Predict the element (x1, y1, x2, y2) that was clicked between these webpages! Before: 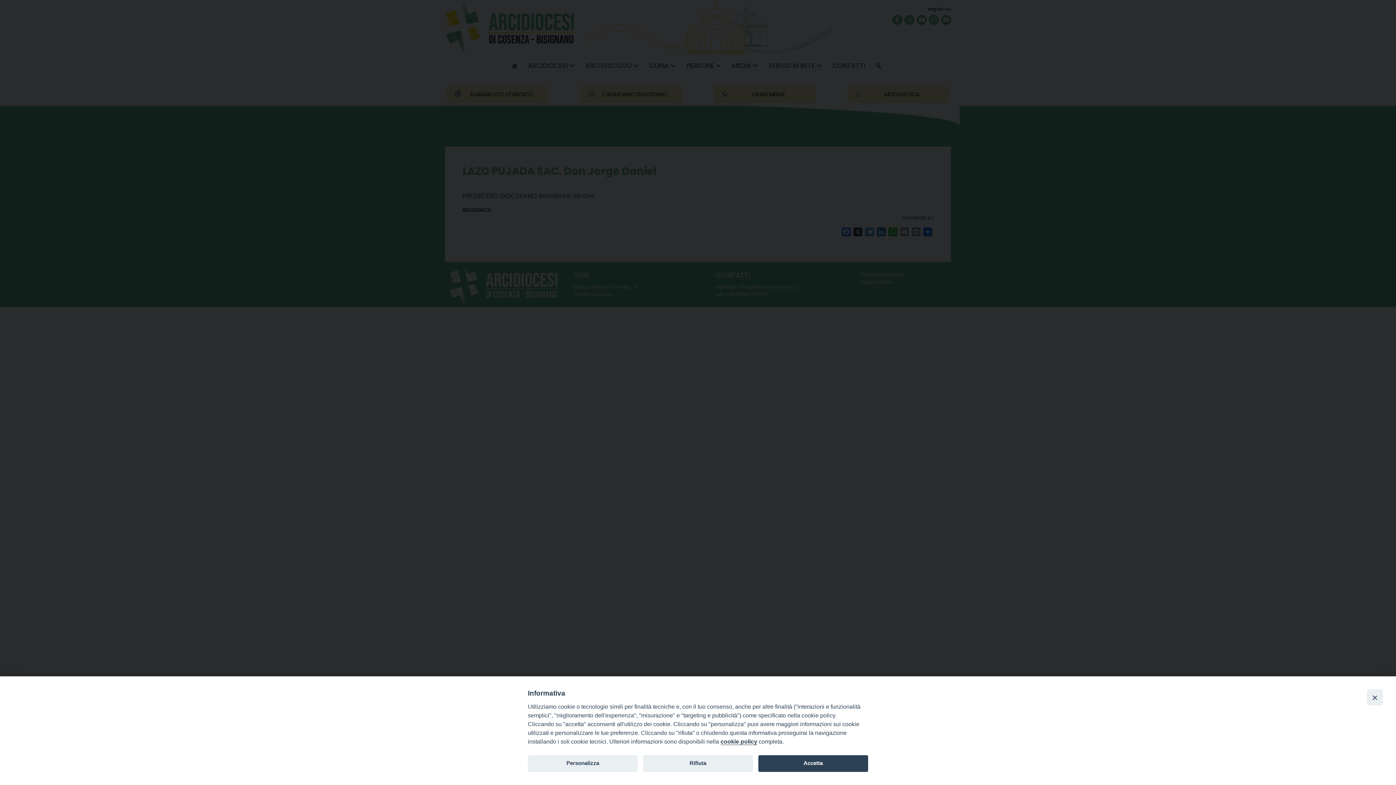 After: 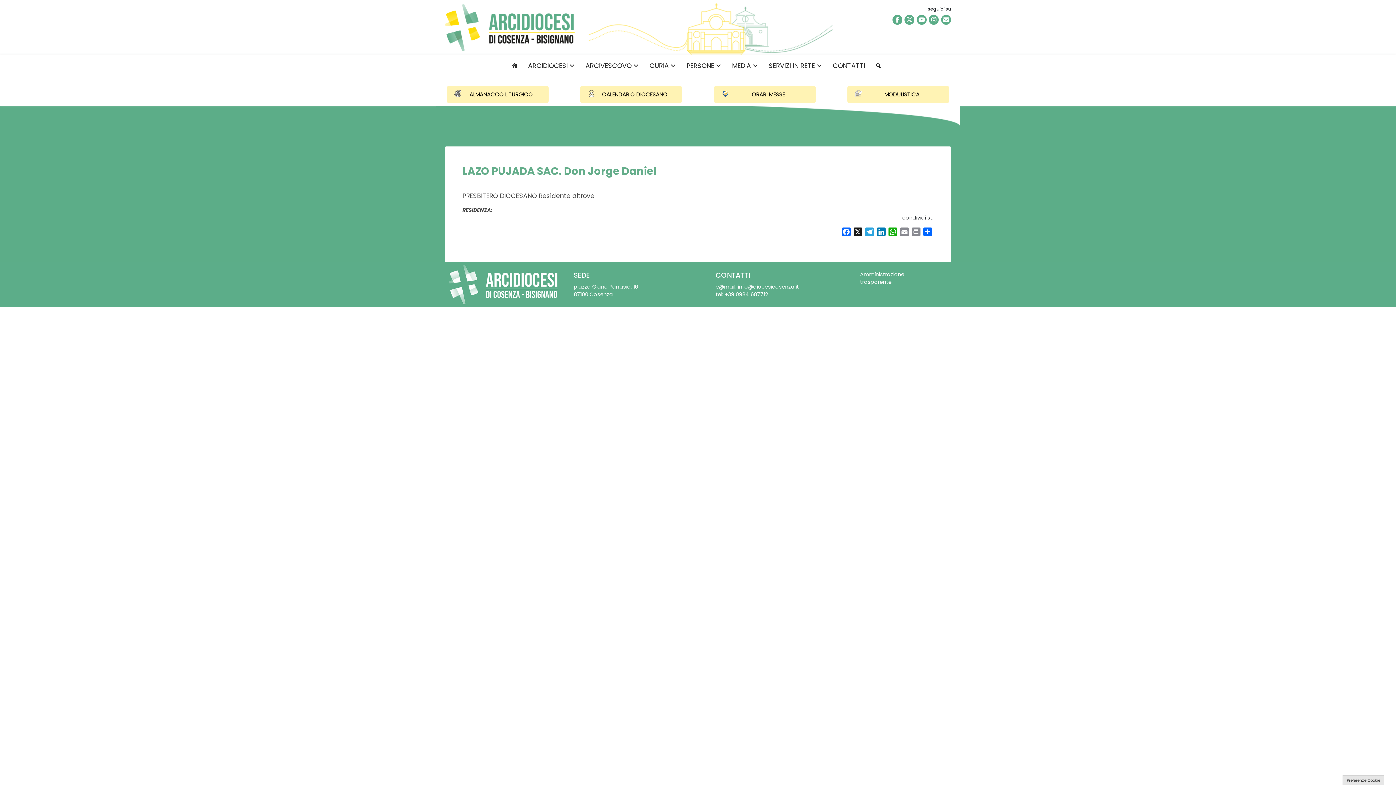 Action: label: Accetta bbox: (758, 755, 868, 772)